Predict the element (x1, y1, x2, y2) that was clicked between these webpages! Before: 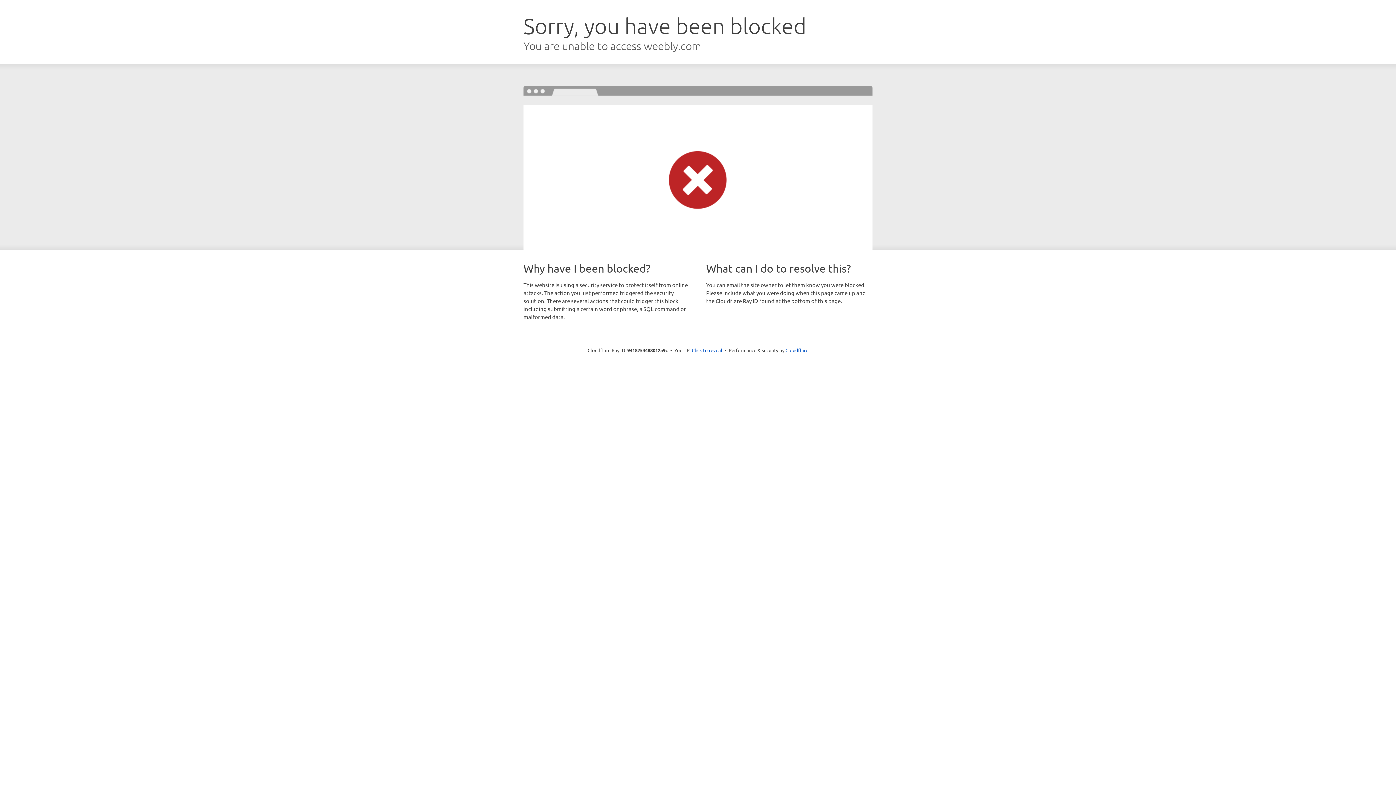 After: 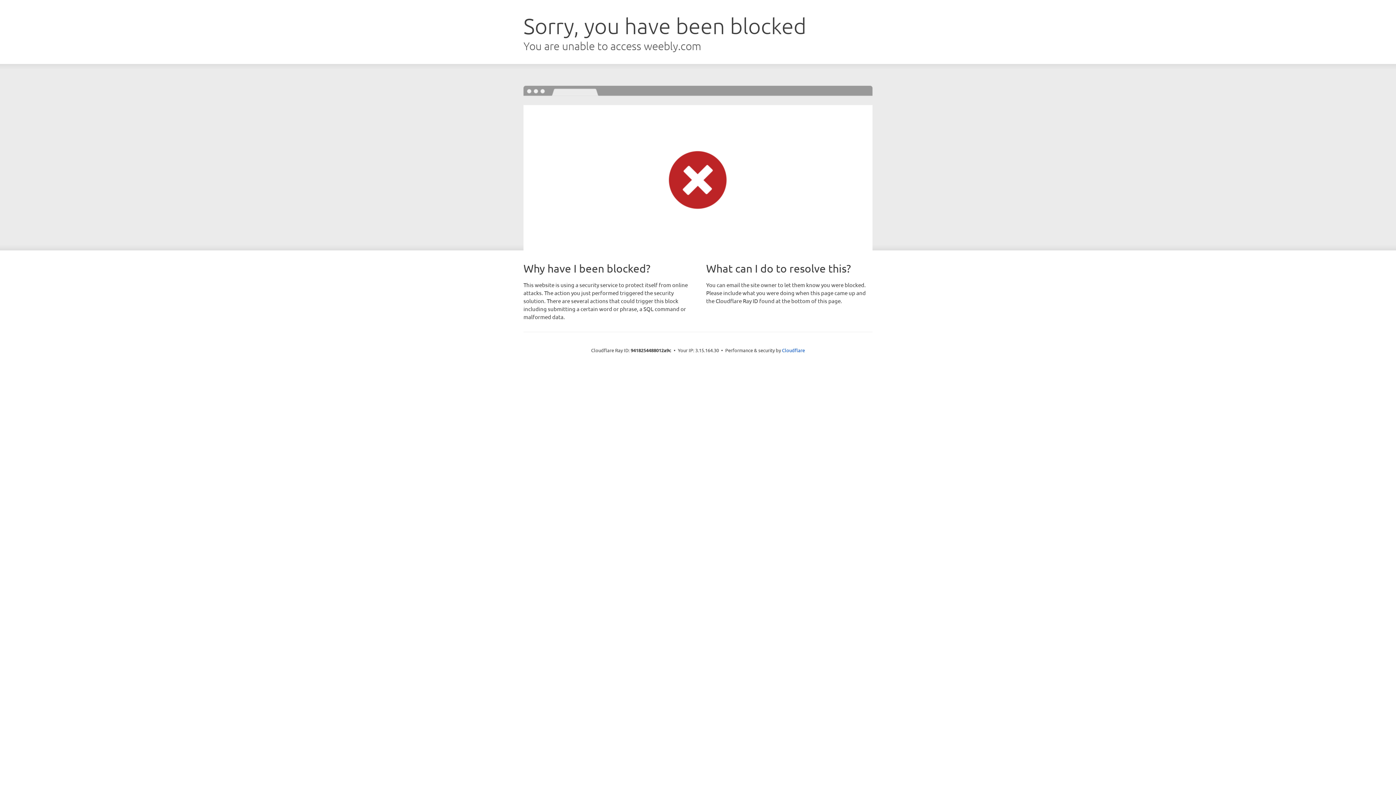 Action: bbox: (692, 346, 722, 353) label: Click to reveal